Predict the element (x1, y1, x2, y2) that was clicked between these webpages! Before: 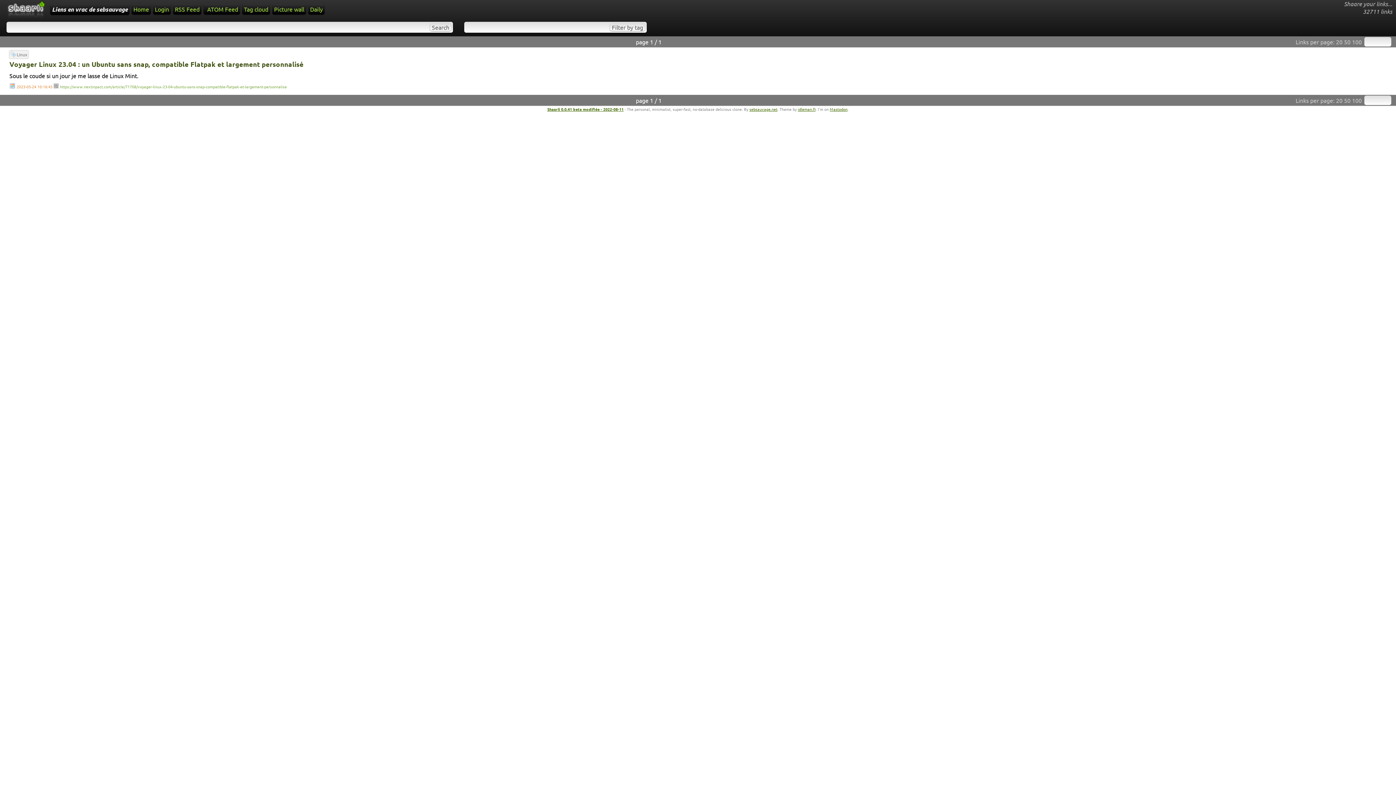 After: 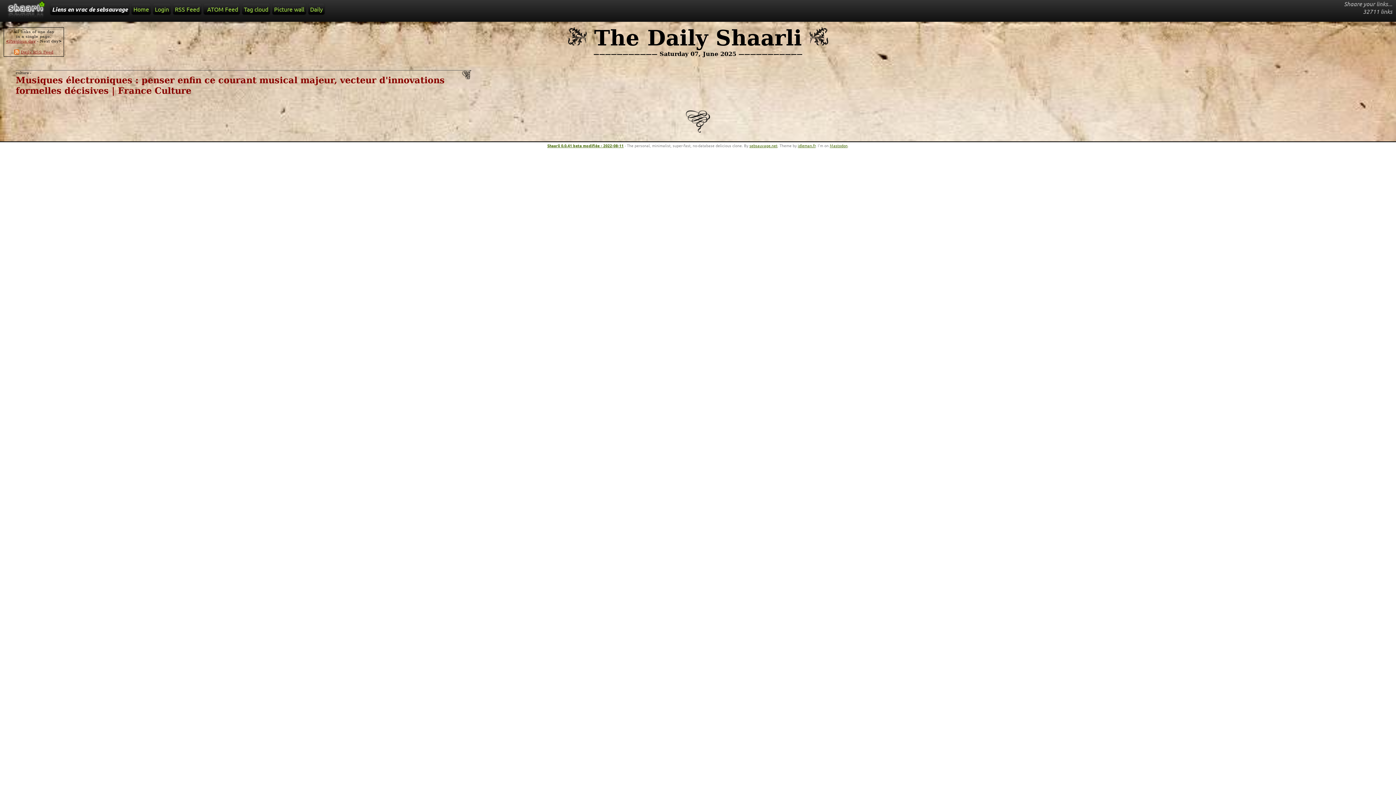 Action: bbox: (308, 3, 324, 14) label: Daily